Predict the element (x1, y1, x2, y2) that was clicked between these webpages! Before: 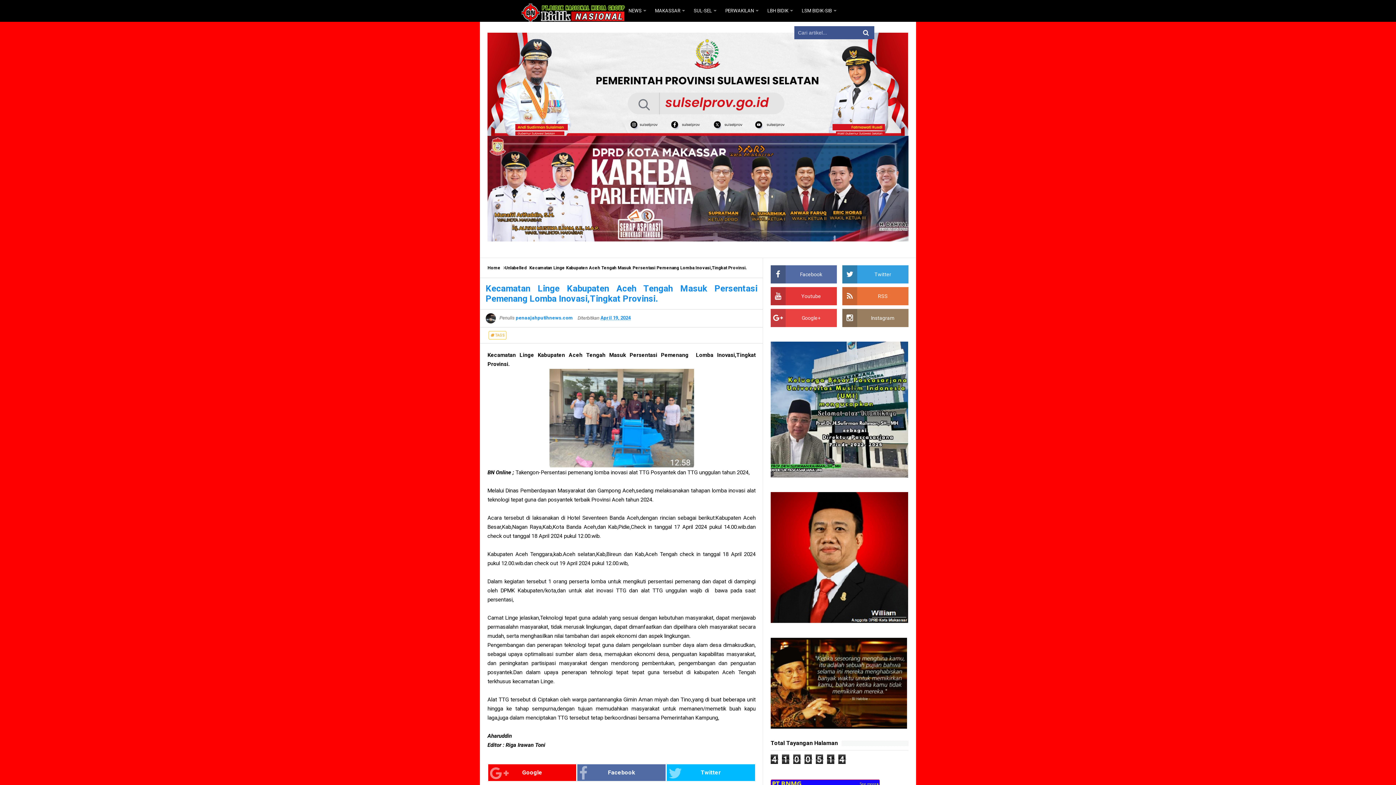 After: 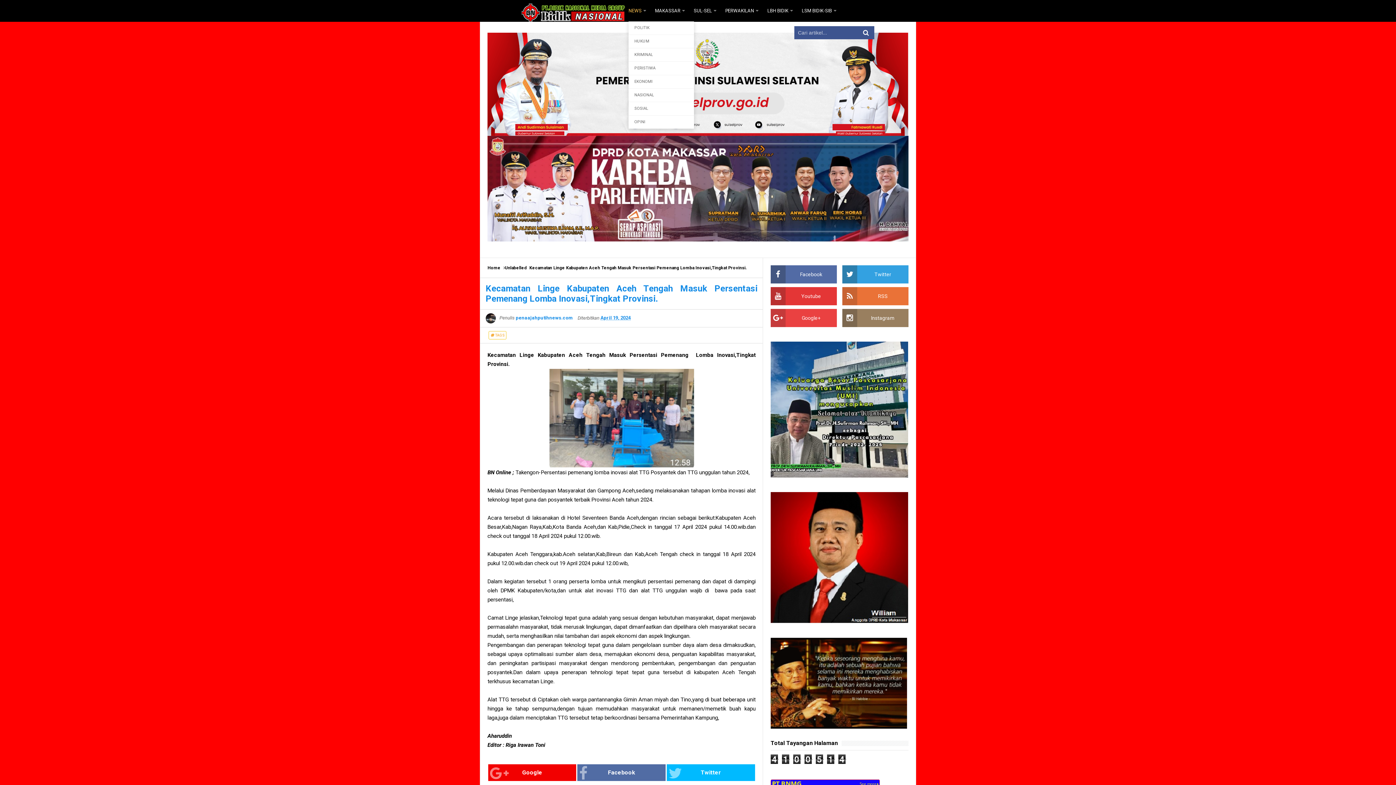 Action: bbox: (628, 0, 647, 21) label: NEWS